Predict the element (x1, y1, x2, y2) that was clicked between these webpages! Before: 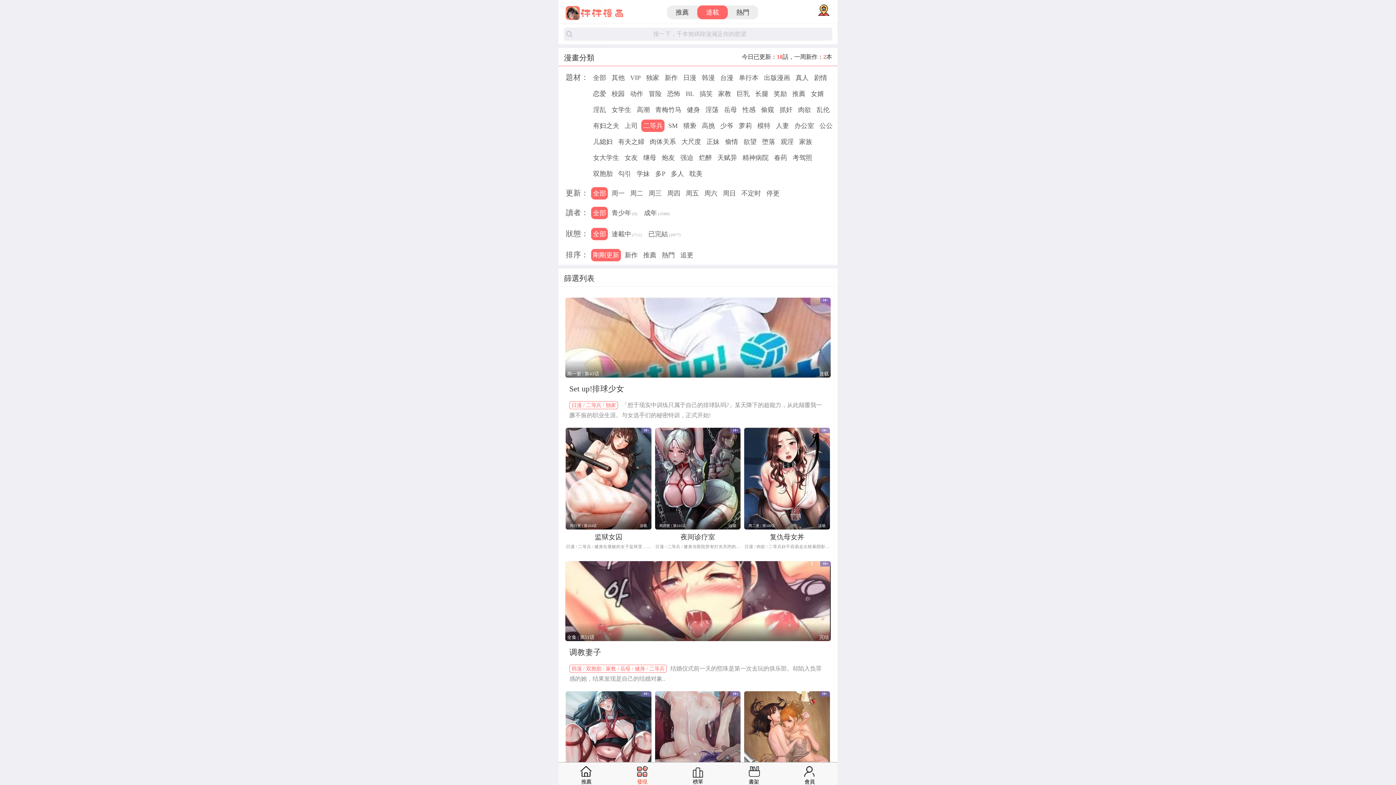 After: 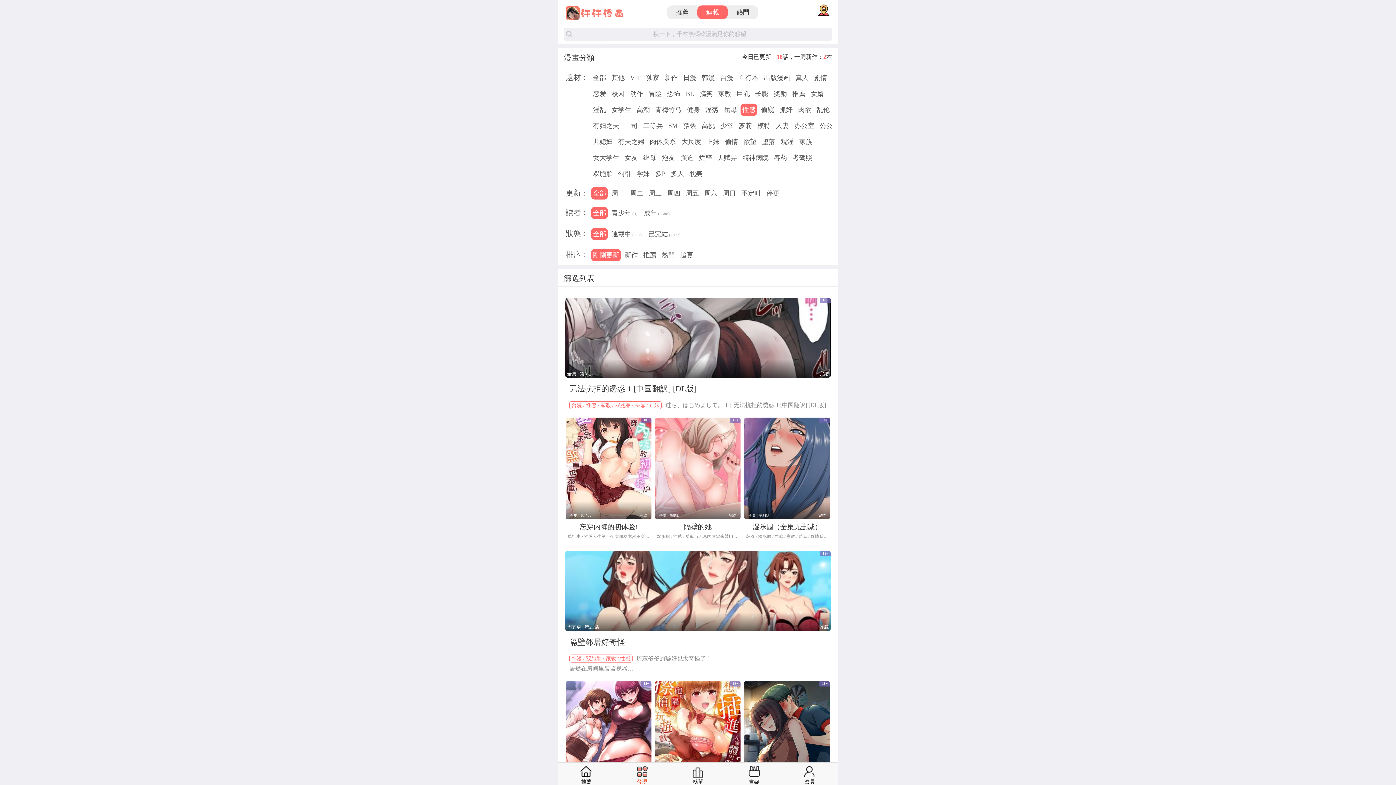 Action: bbox: (740, 103, 757, 116) label: 性感